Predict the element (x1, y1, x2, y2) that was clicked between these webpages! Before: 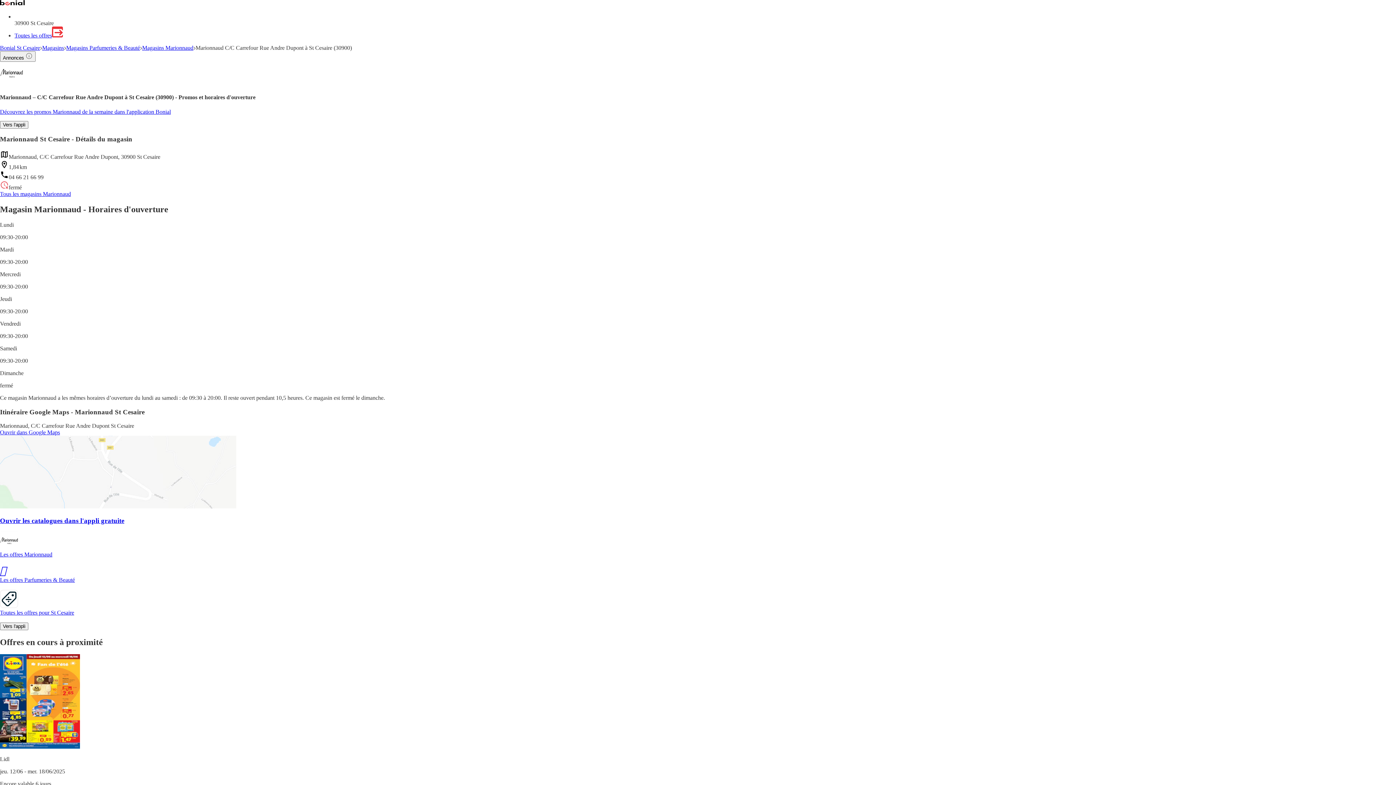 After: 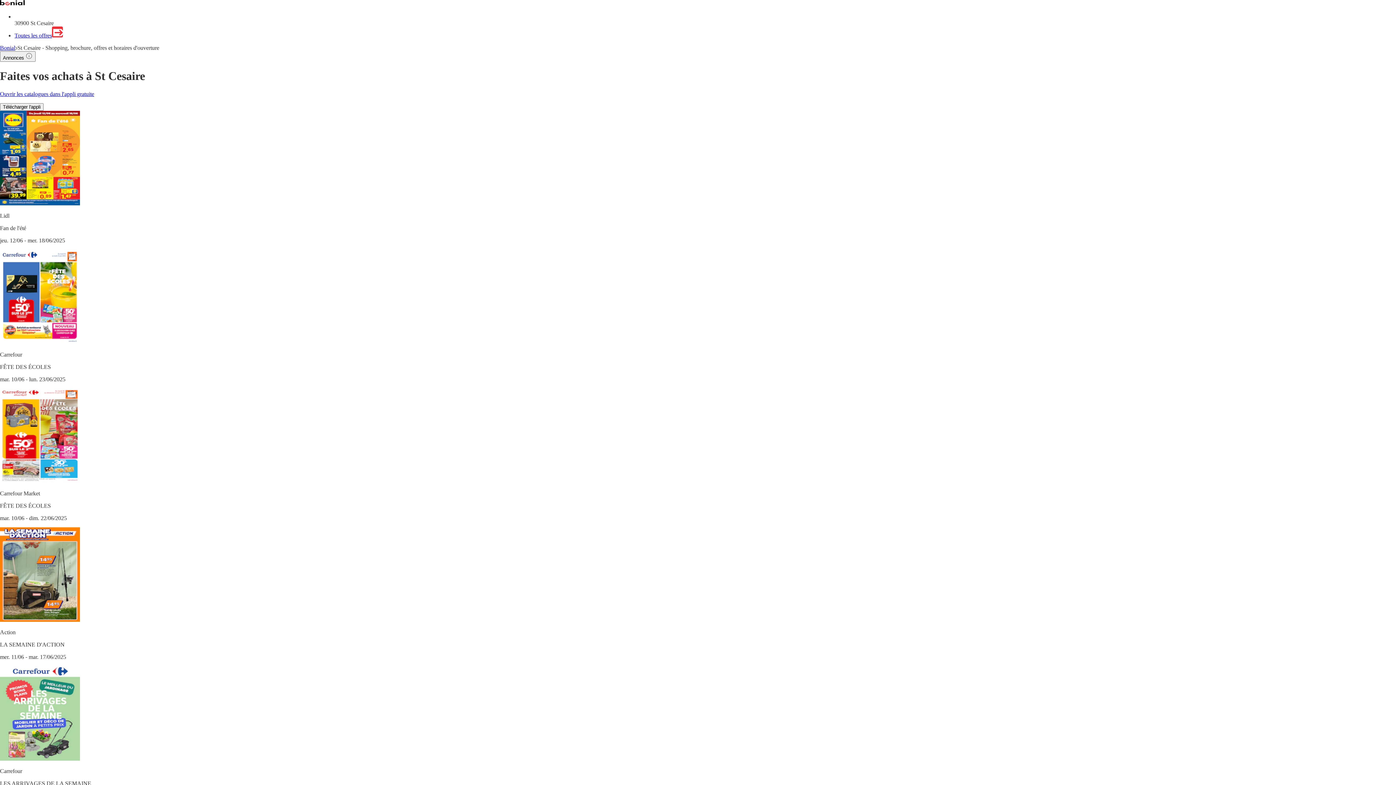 Action: label: Bonial St Cesaire bbox: (0, 44, 40, 50)